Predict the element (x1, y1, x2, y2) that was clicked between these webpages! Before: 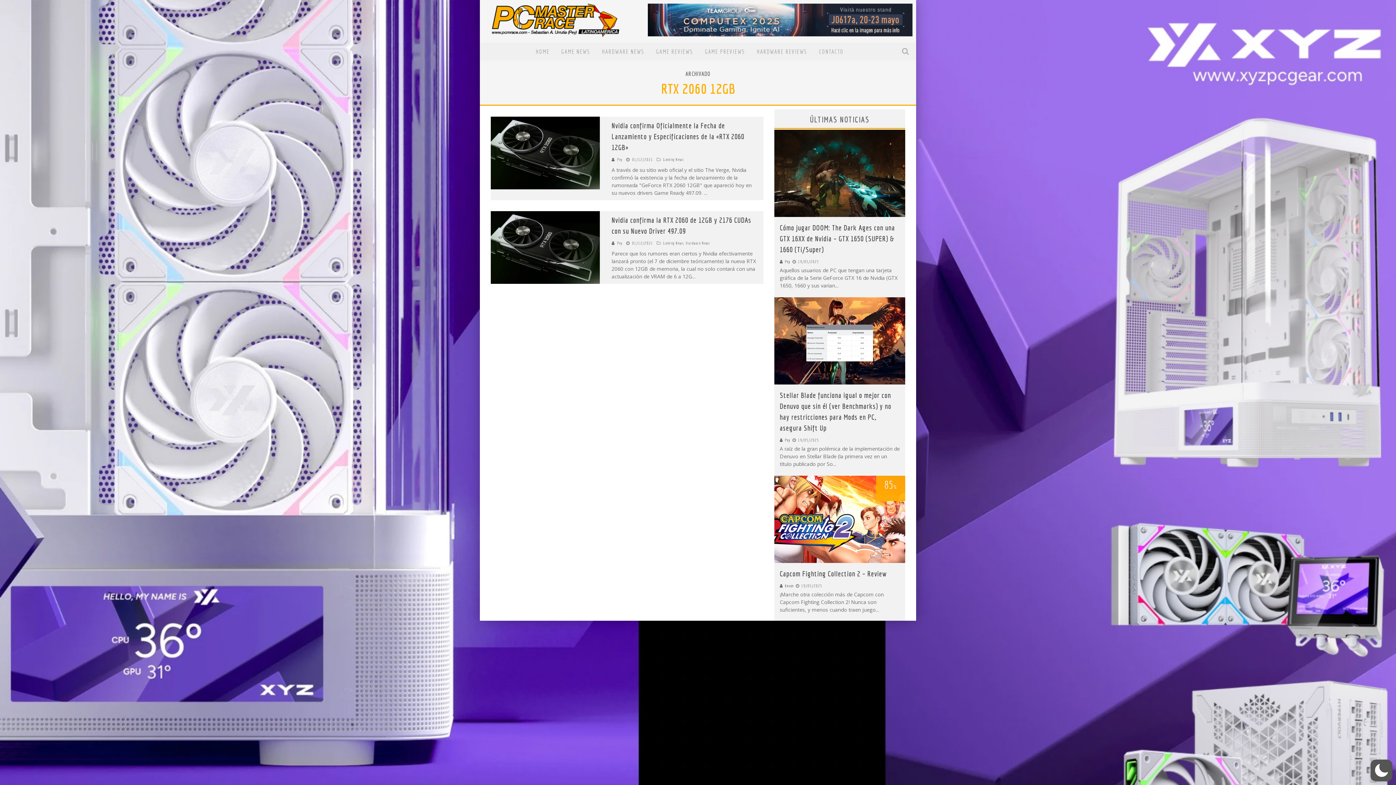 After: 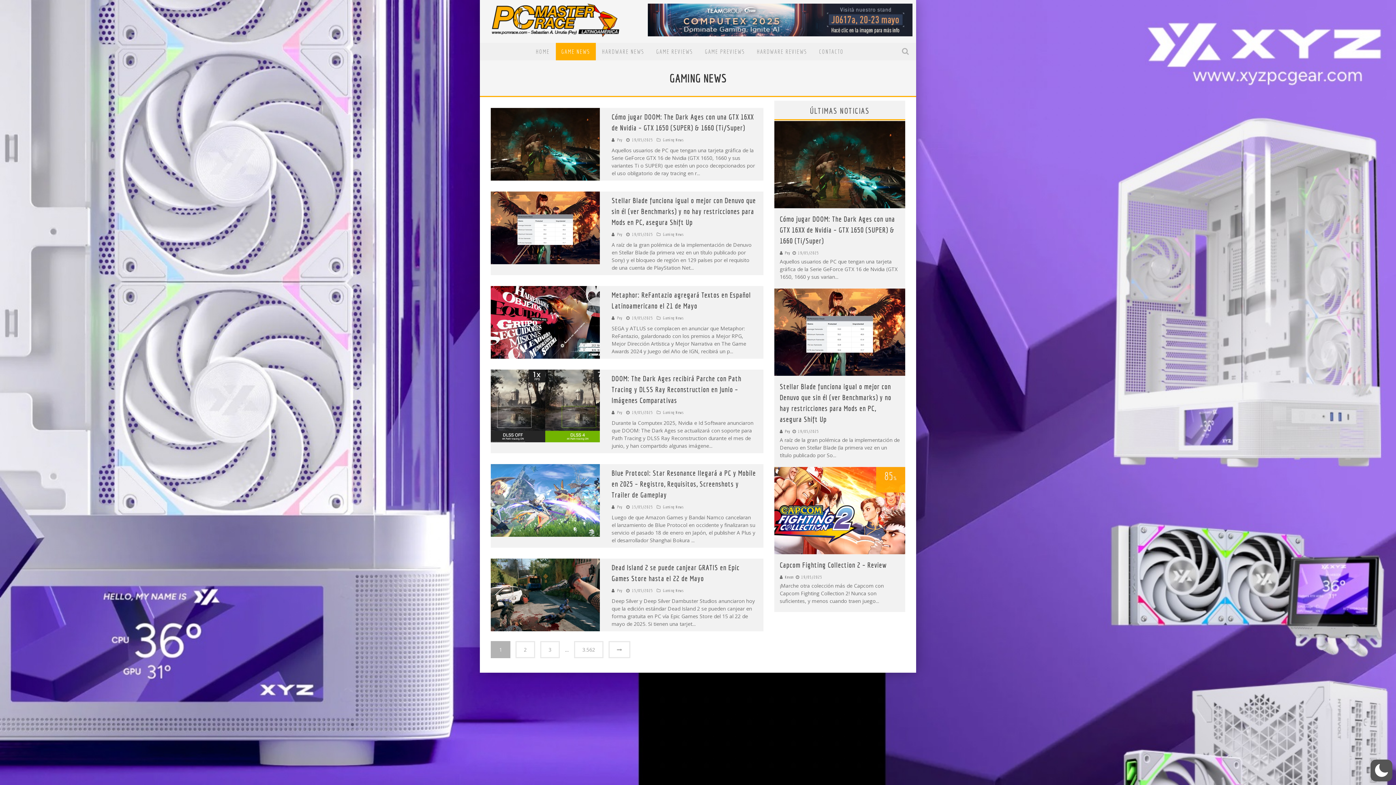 Action: bbox: (556, 42, 596, 60) label: GAME NEWS